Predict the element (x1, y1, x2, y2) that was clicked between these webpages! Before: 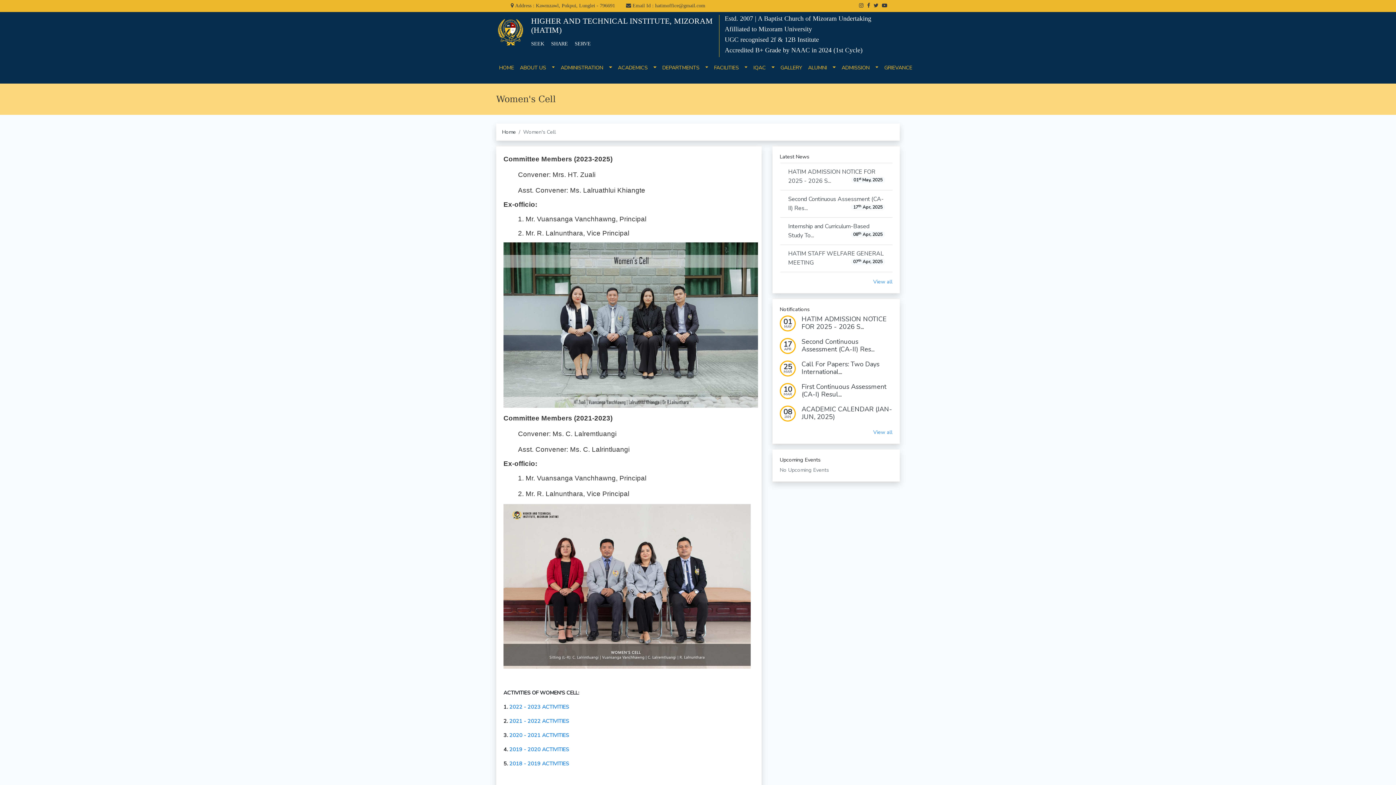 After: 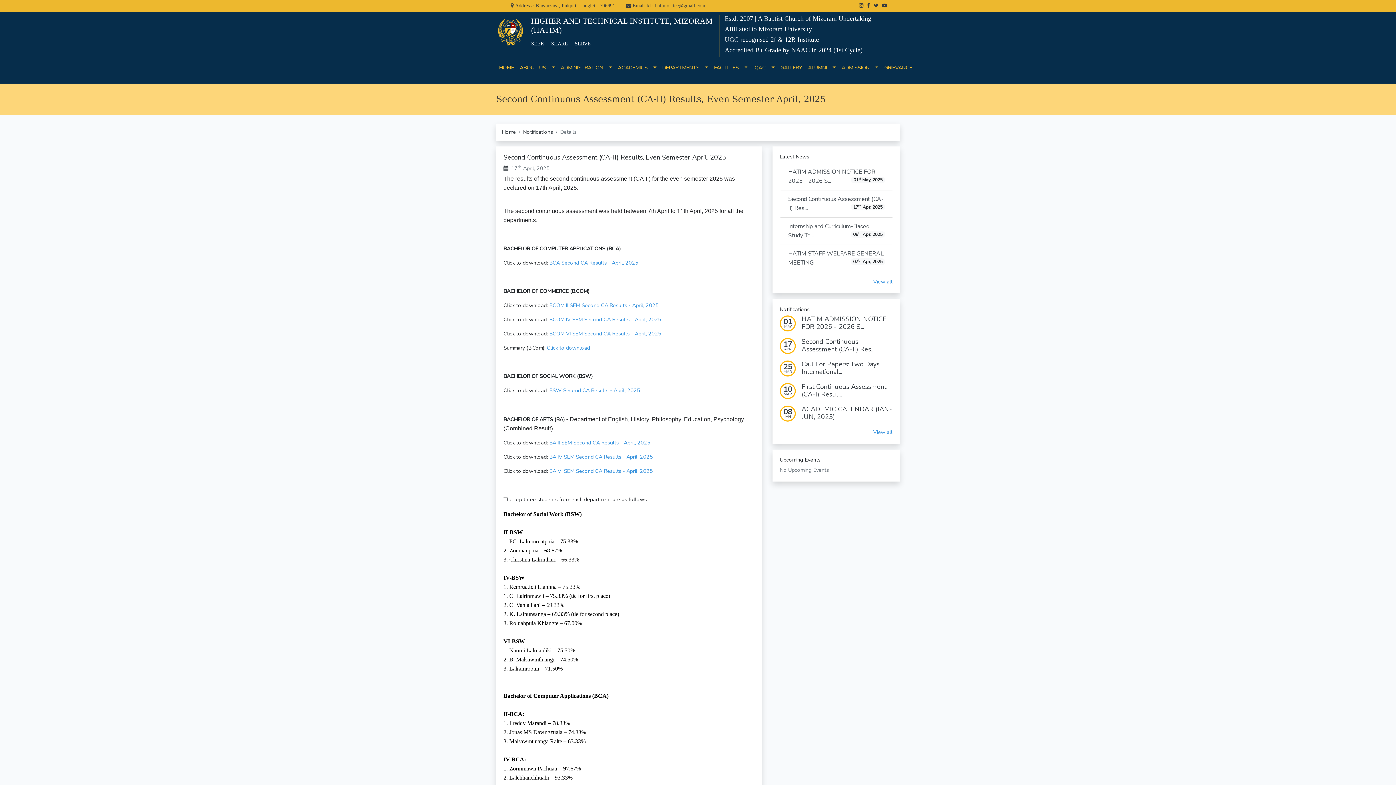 Action: label: 17
APR
Second Continuous Assessment (CA-II) Res... bbox: (780, 338, 892, 354)